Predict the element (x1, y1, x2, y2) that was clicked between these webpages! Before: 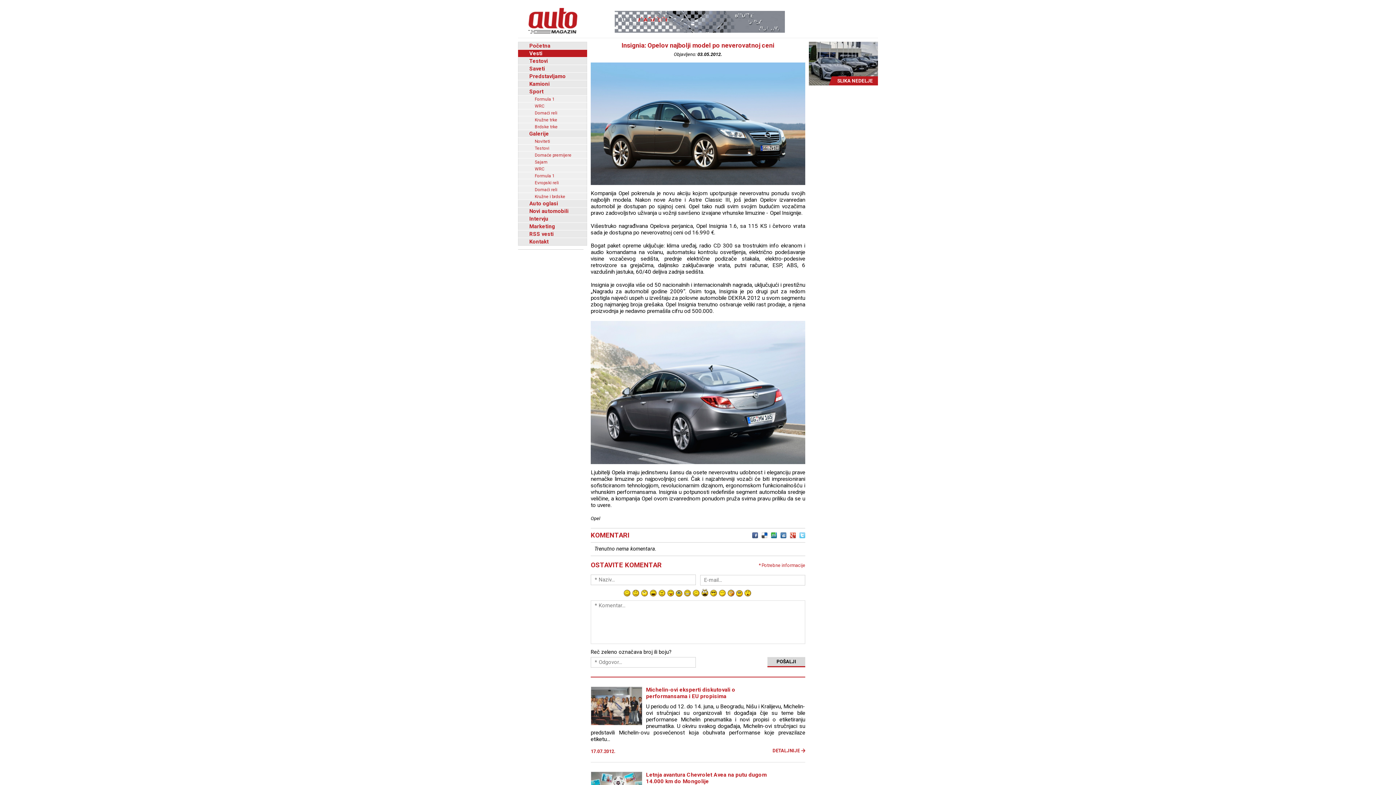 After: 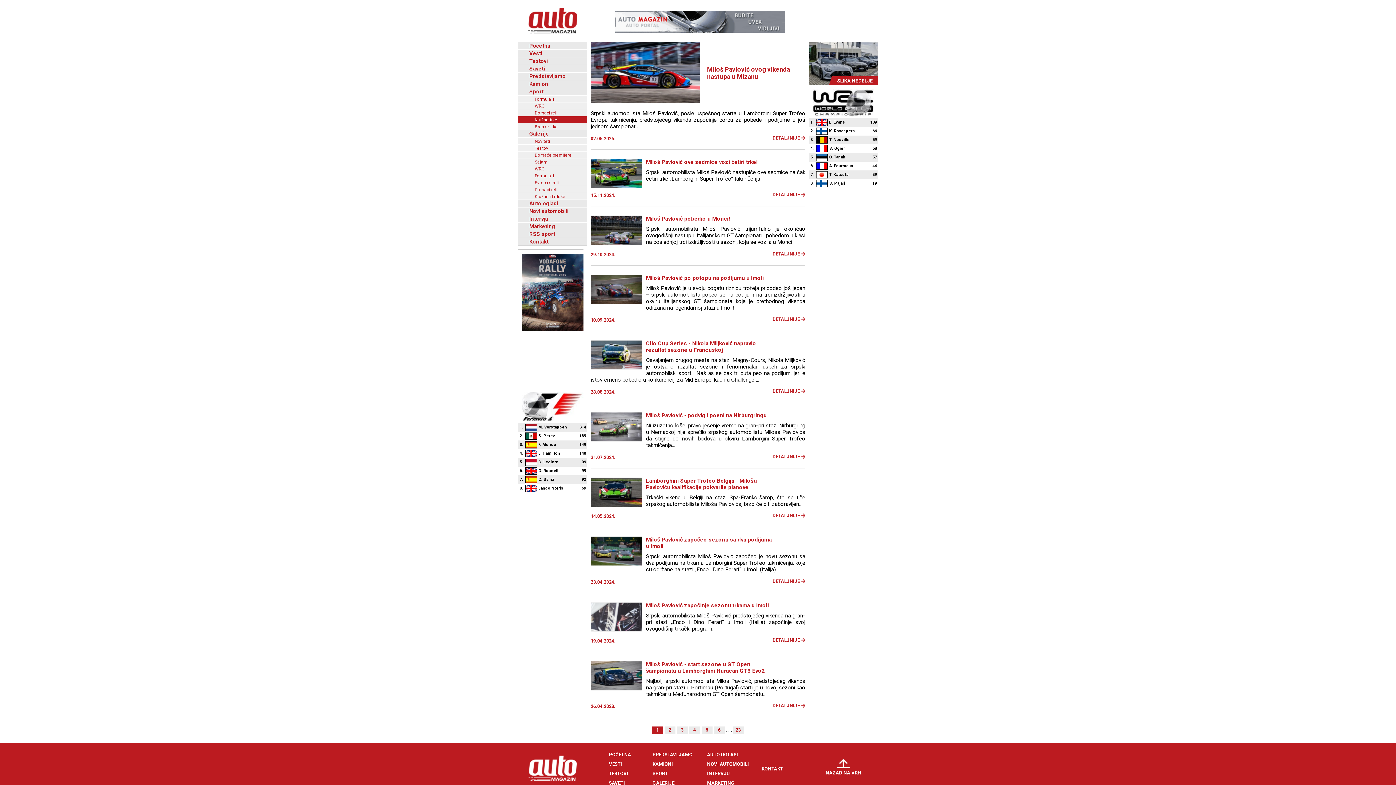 Action: label: Kružne trke bbox: (518, 116, 587, 122)